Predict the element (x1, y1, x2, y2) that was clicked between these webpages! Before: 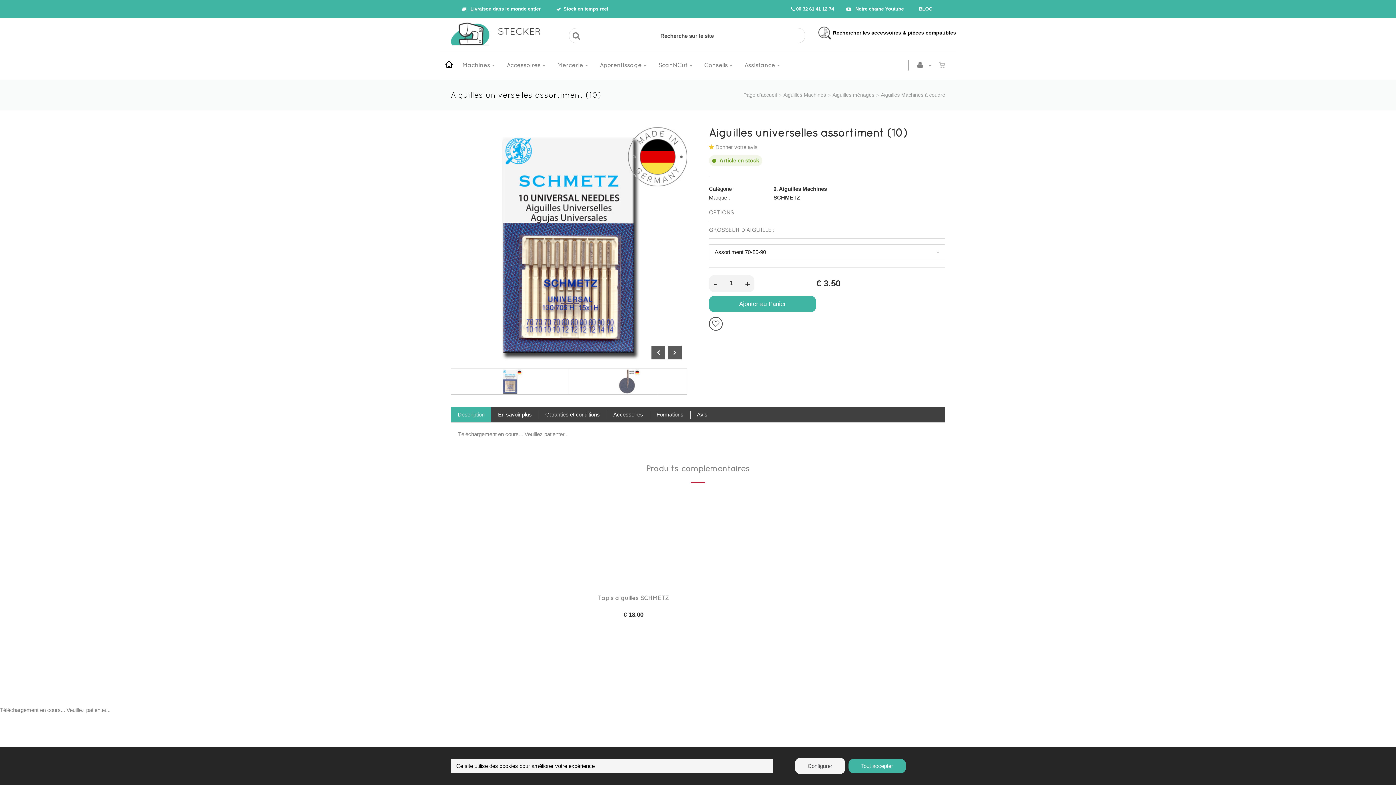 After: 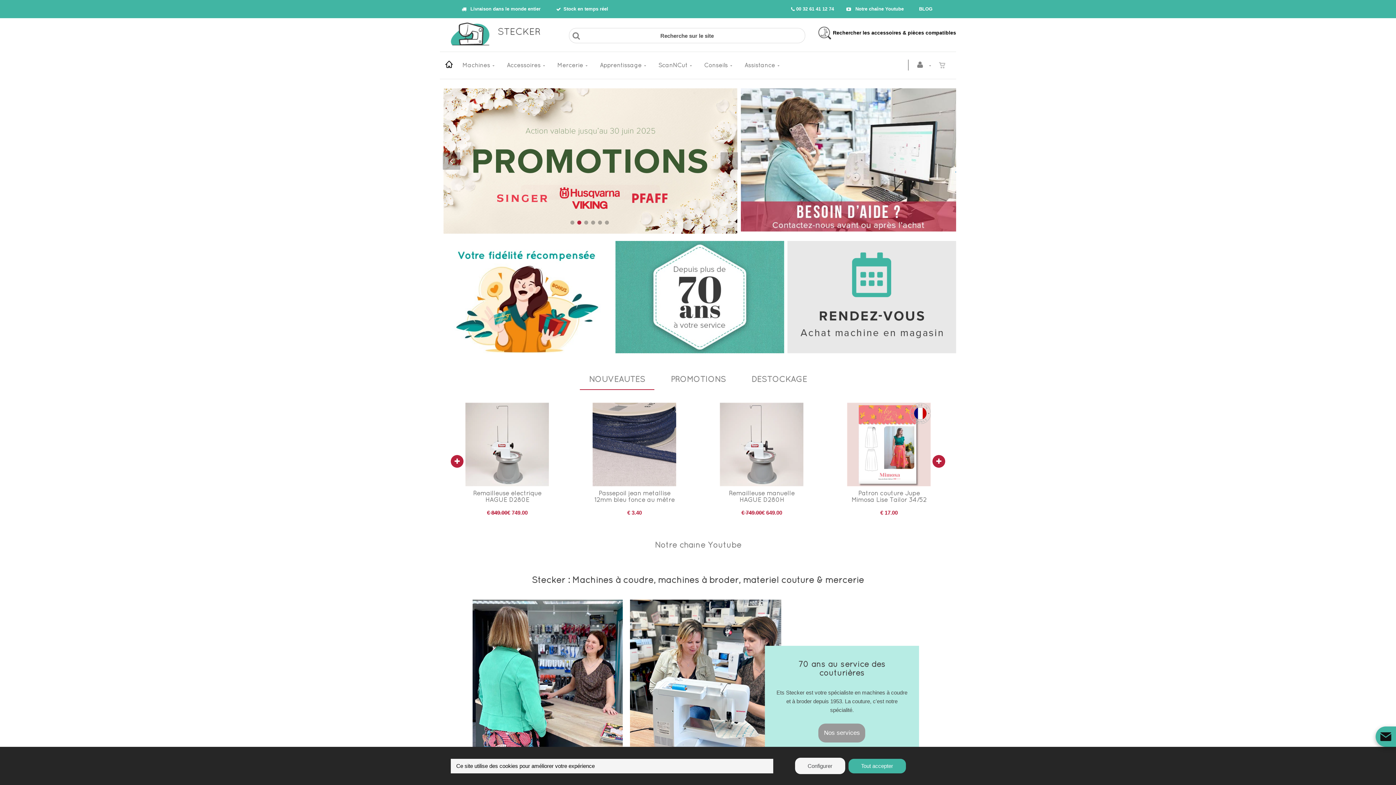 Action: bbox: (450, 19, 558, 49)